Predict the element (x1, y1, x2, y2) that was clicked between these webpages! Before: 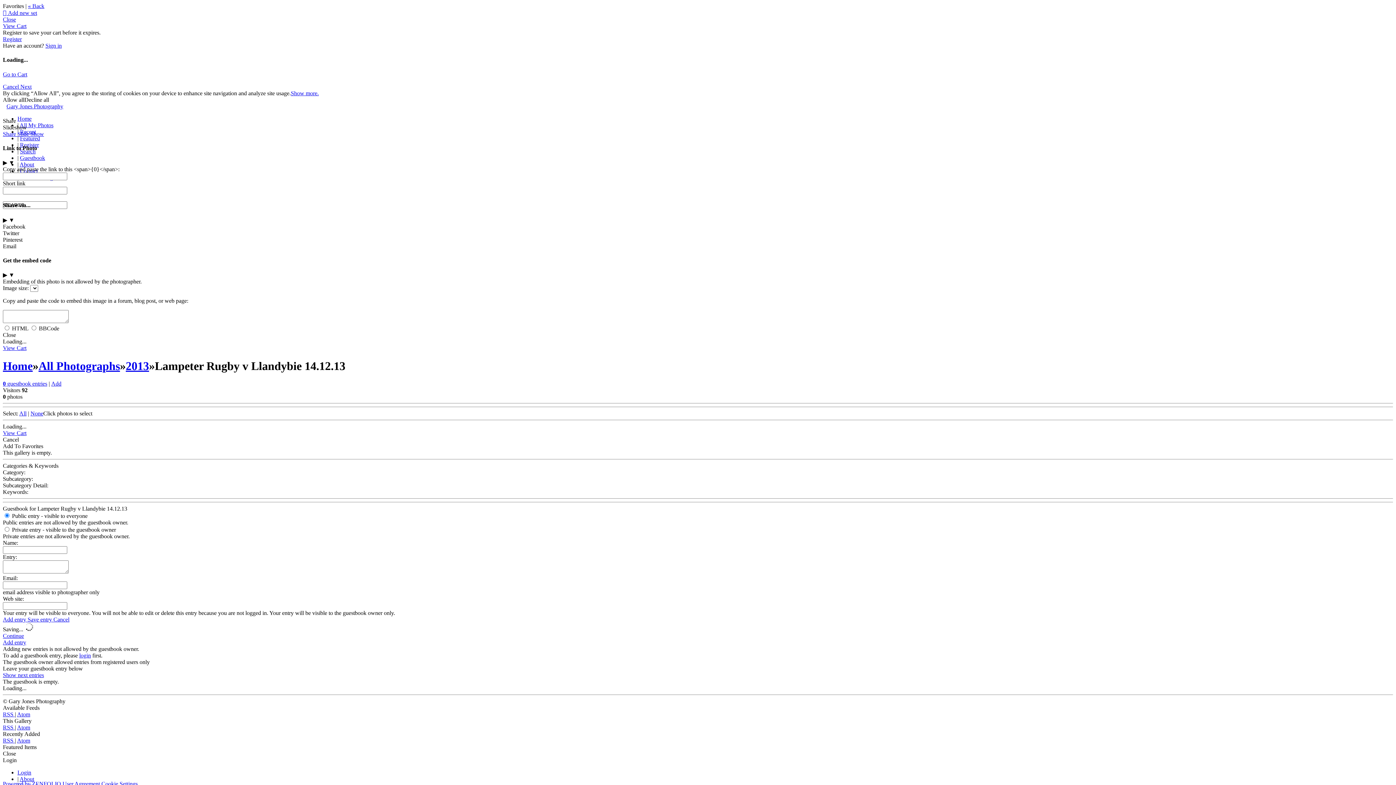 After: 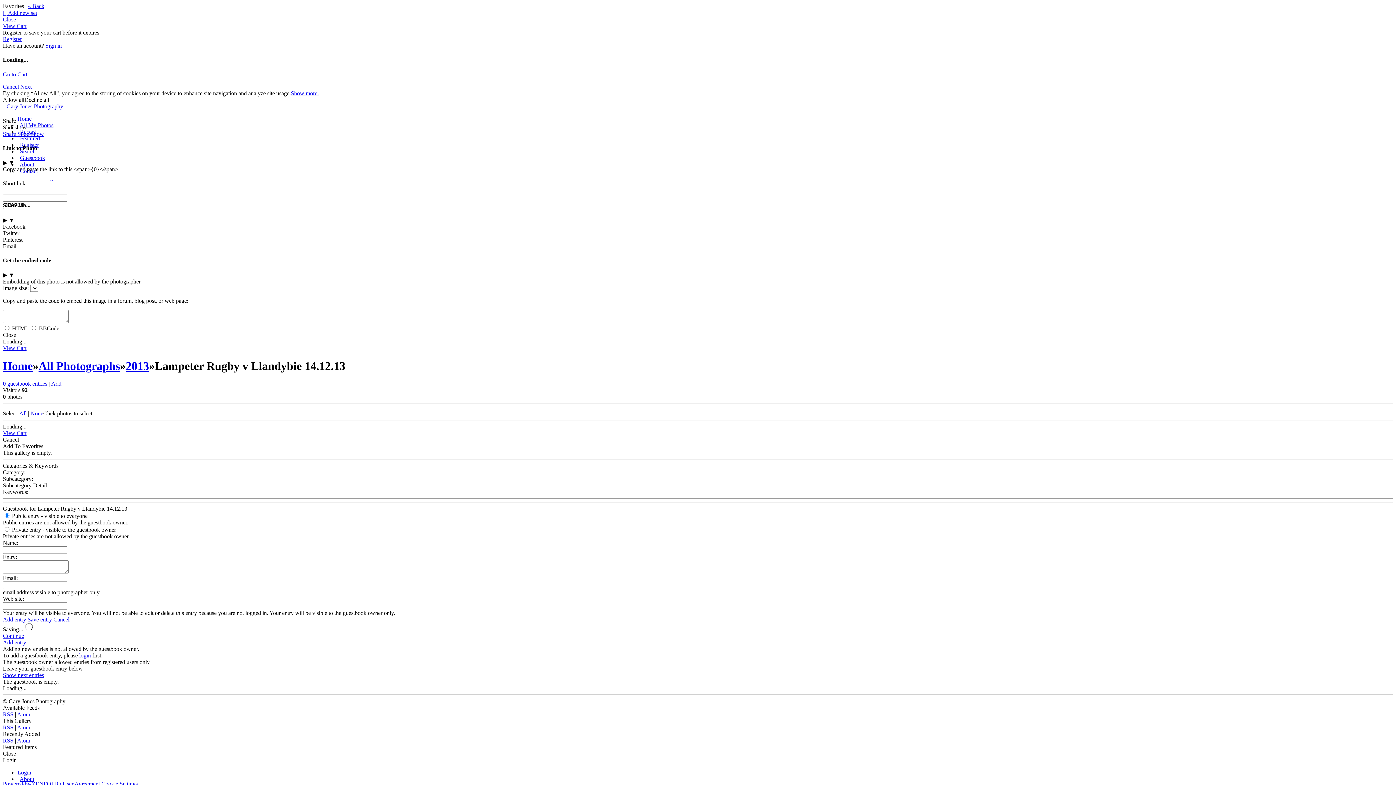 Action: label: Atom bbox: (17, 737, 30, 744)